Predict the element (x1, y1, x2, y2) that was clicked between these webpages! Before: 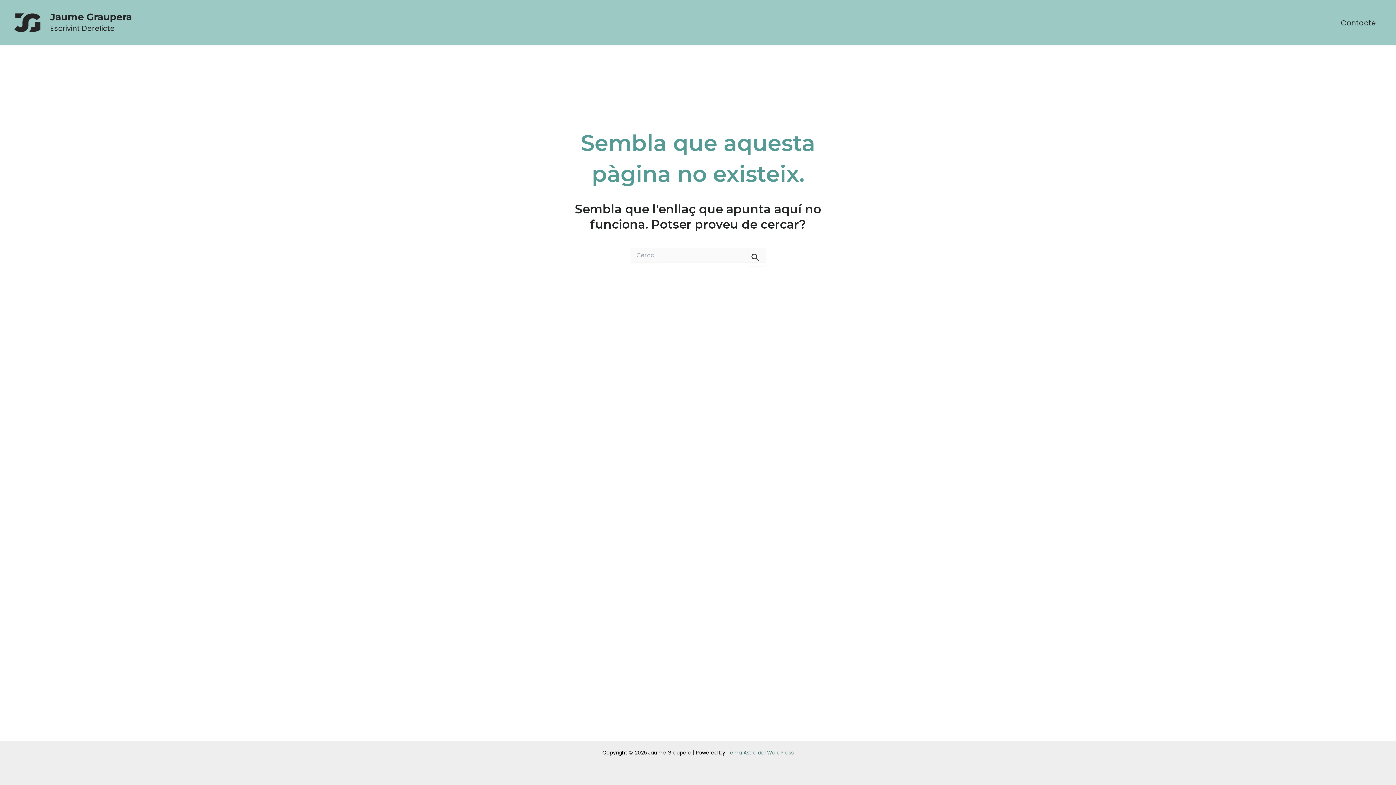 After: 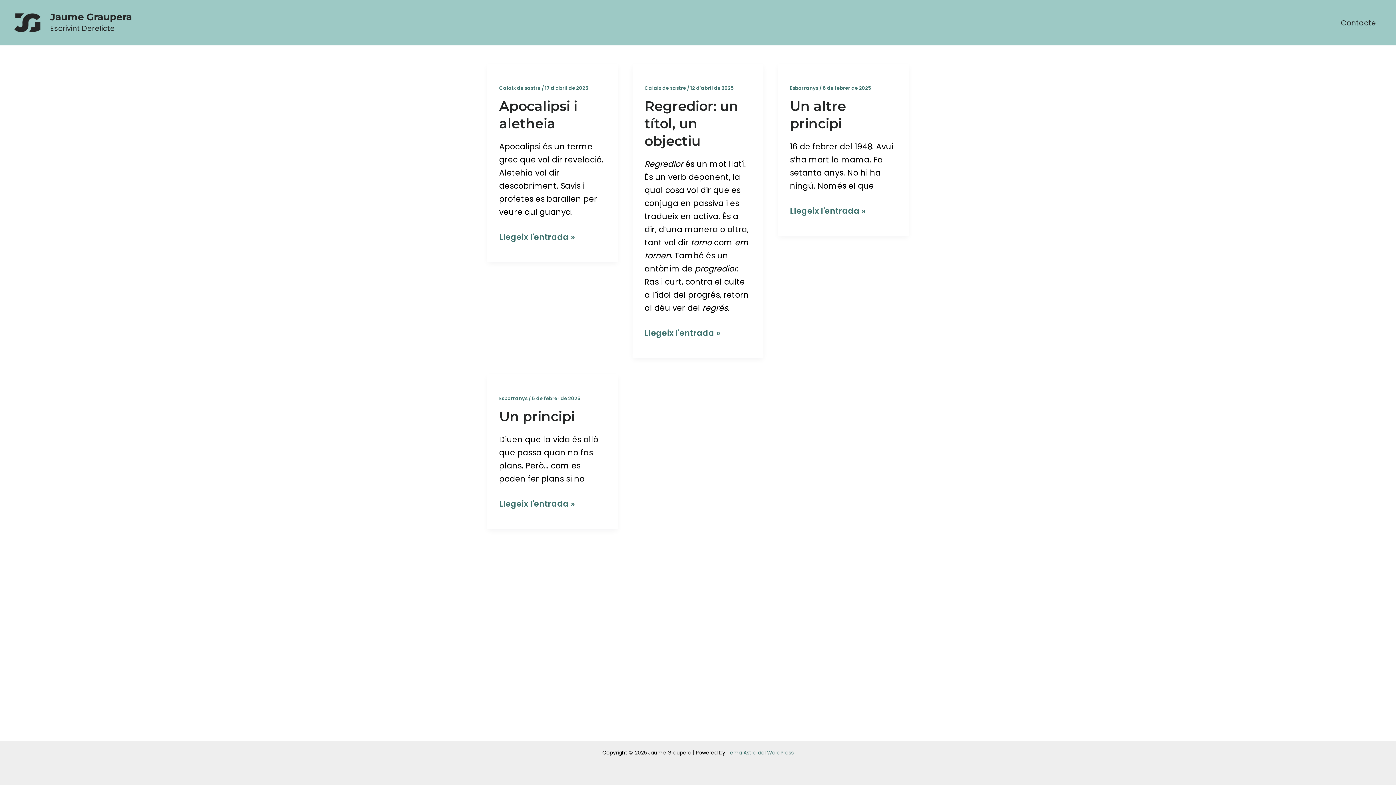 Action: bbox: (12, 16, 42, 27)